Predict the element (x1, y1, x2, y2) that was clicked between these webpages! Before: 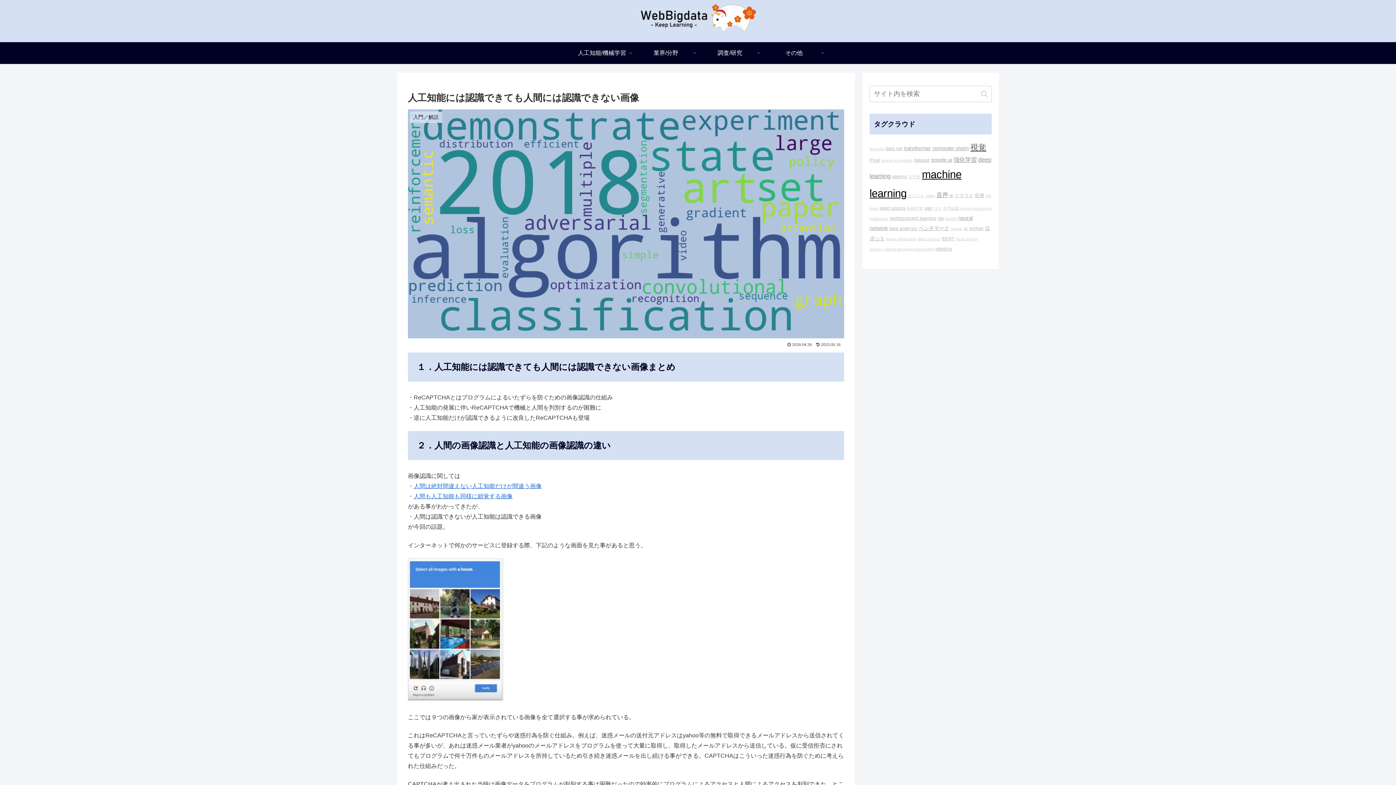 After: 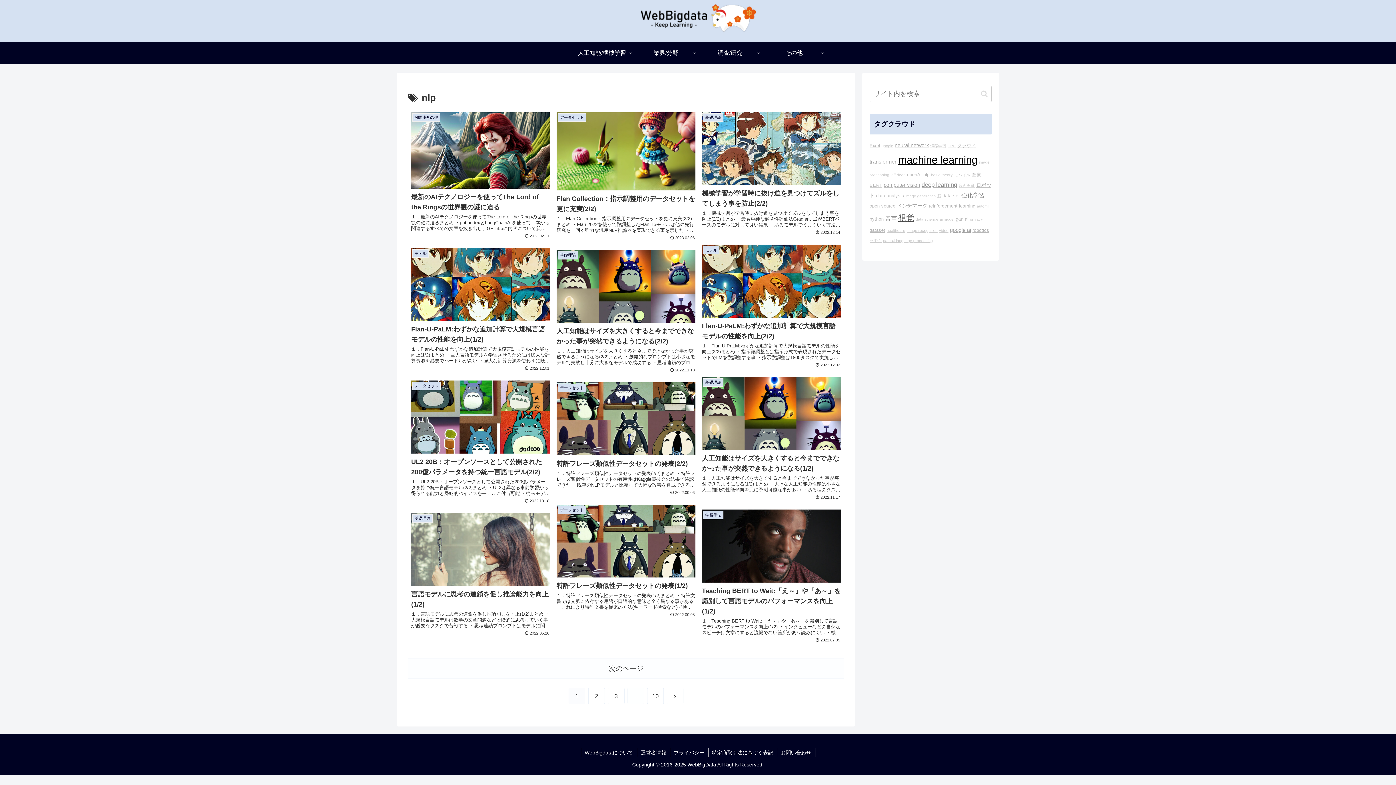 Action: label: nlp bbox: (937, 216, 944, 221)